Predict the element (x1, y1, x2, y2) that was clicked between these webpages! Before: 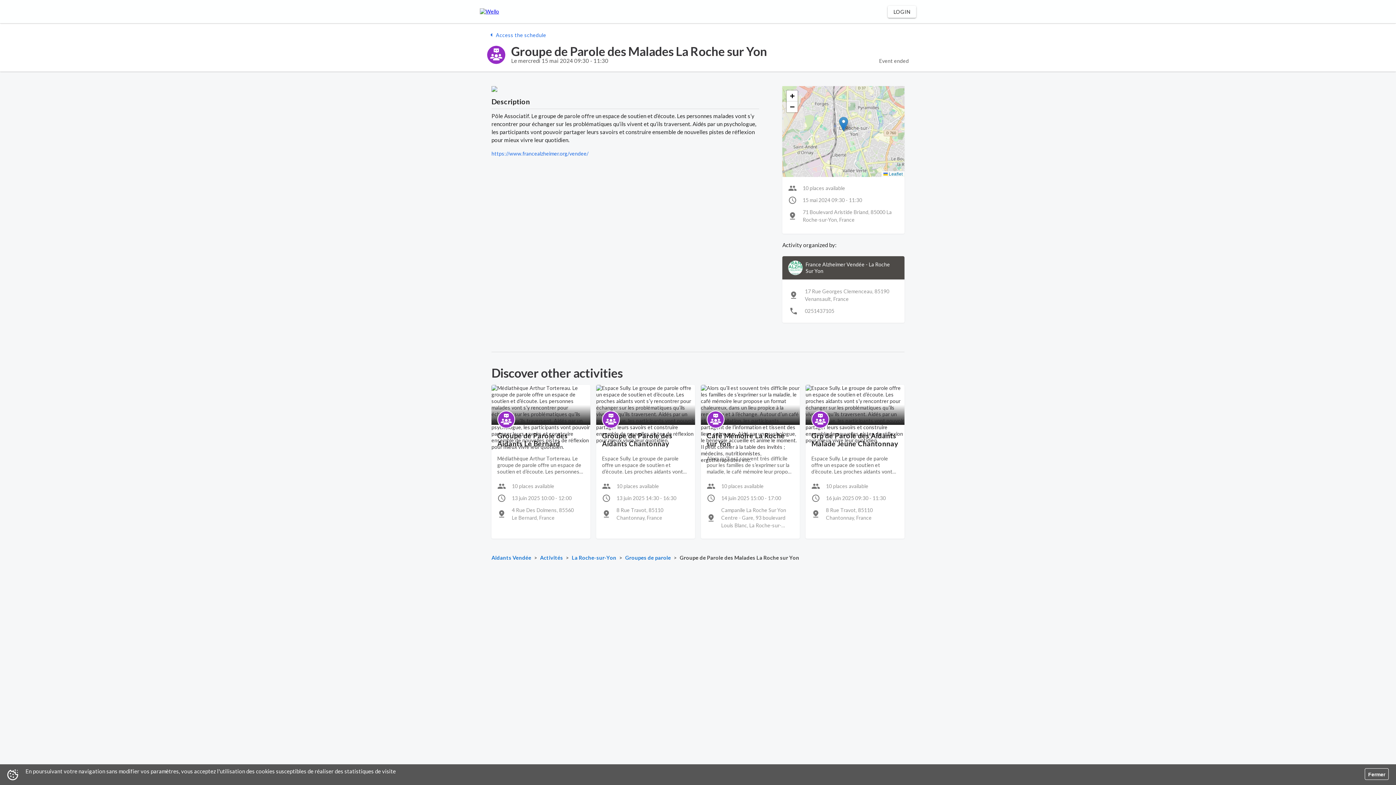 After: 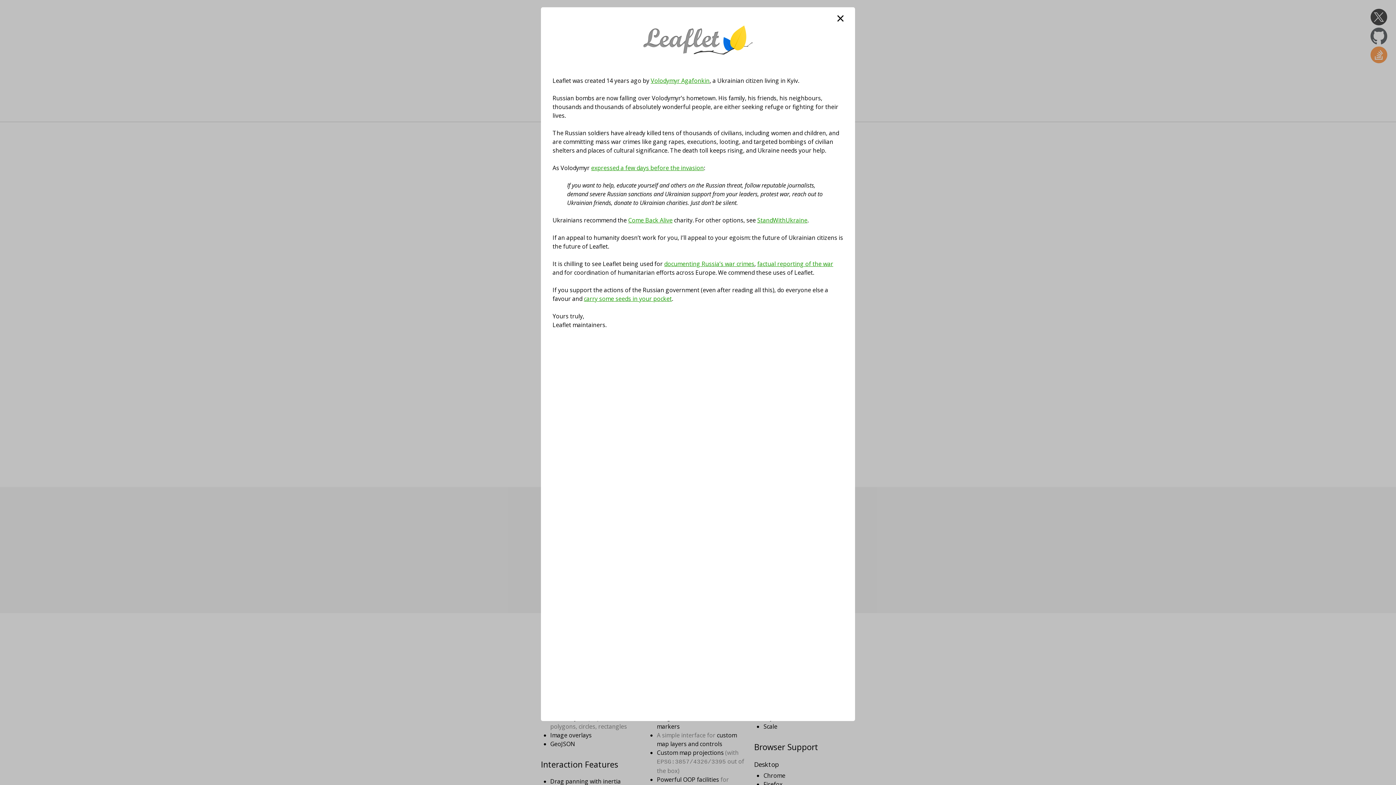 Action: bbox: (883, 171, 902, 176) label:  Leaflet